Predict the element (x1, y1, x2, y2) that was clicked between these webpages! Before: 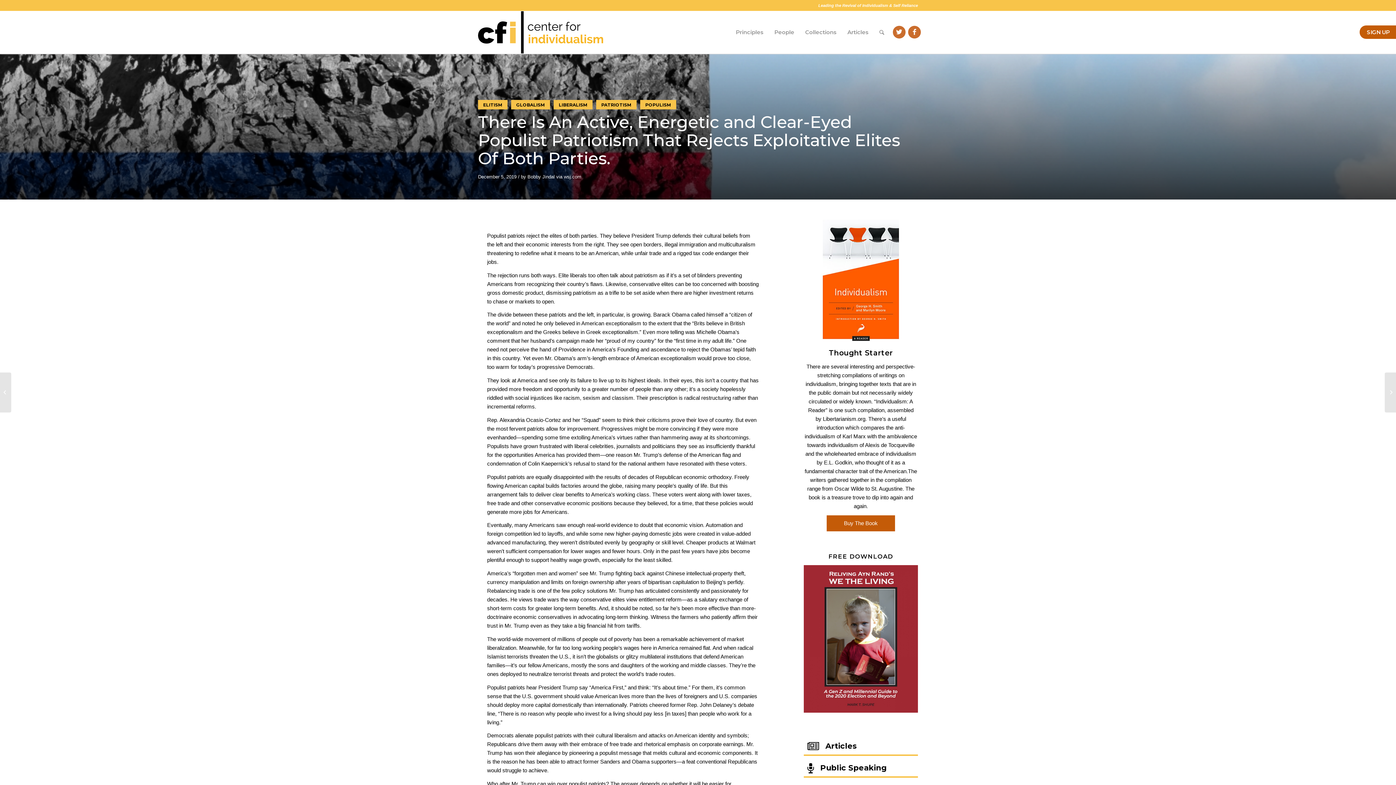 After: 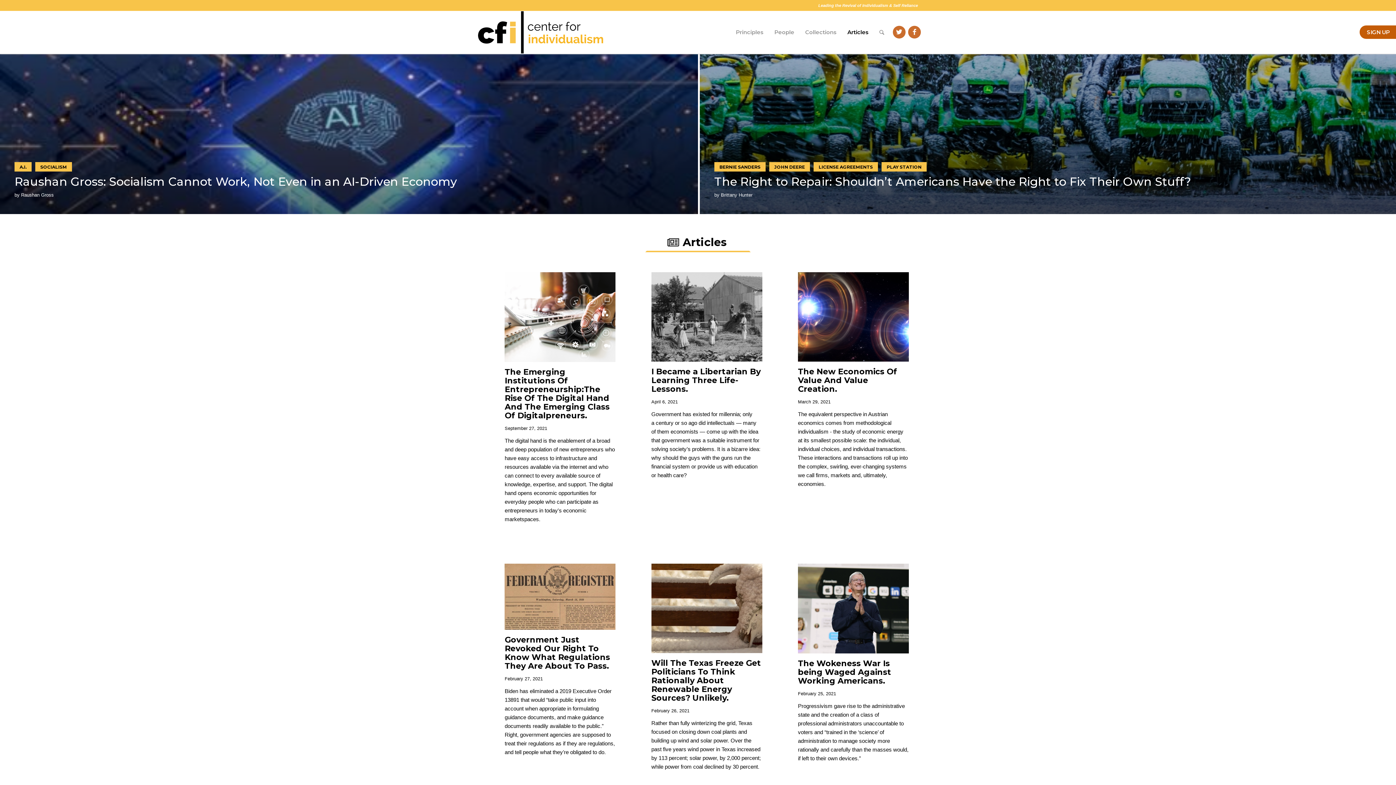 Action: bbox: (842, 11, 874, 53) label: Articles